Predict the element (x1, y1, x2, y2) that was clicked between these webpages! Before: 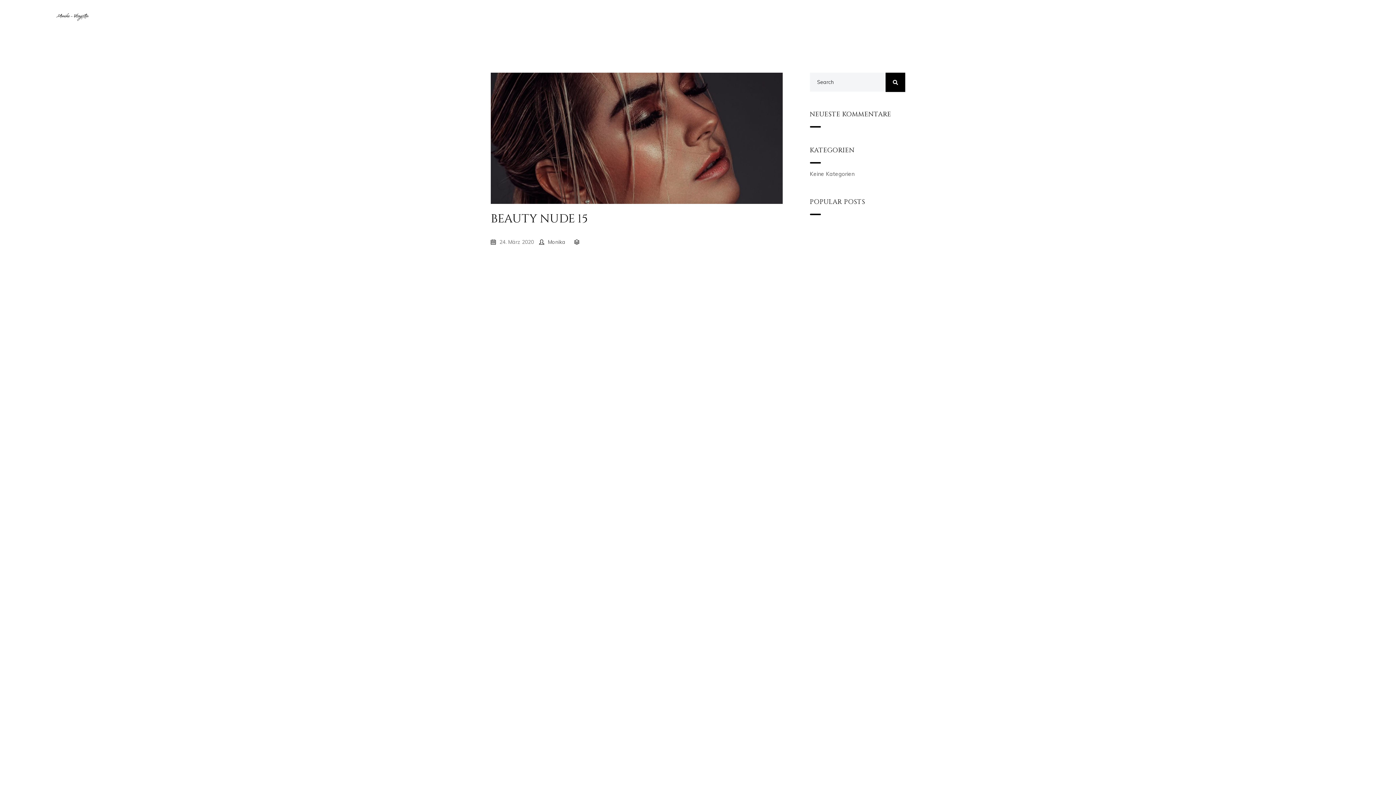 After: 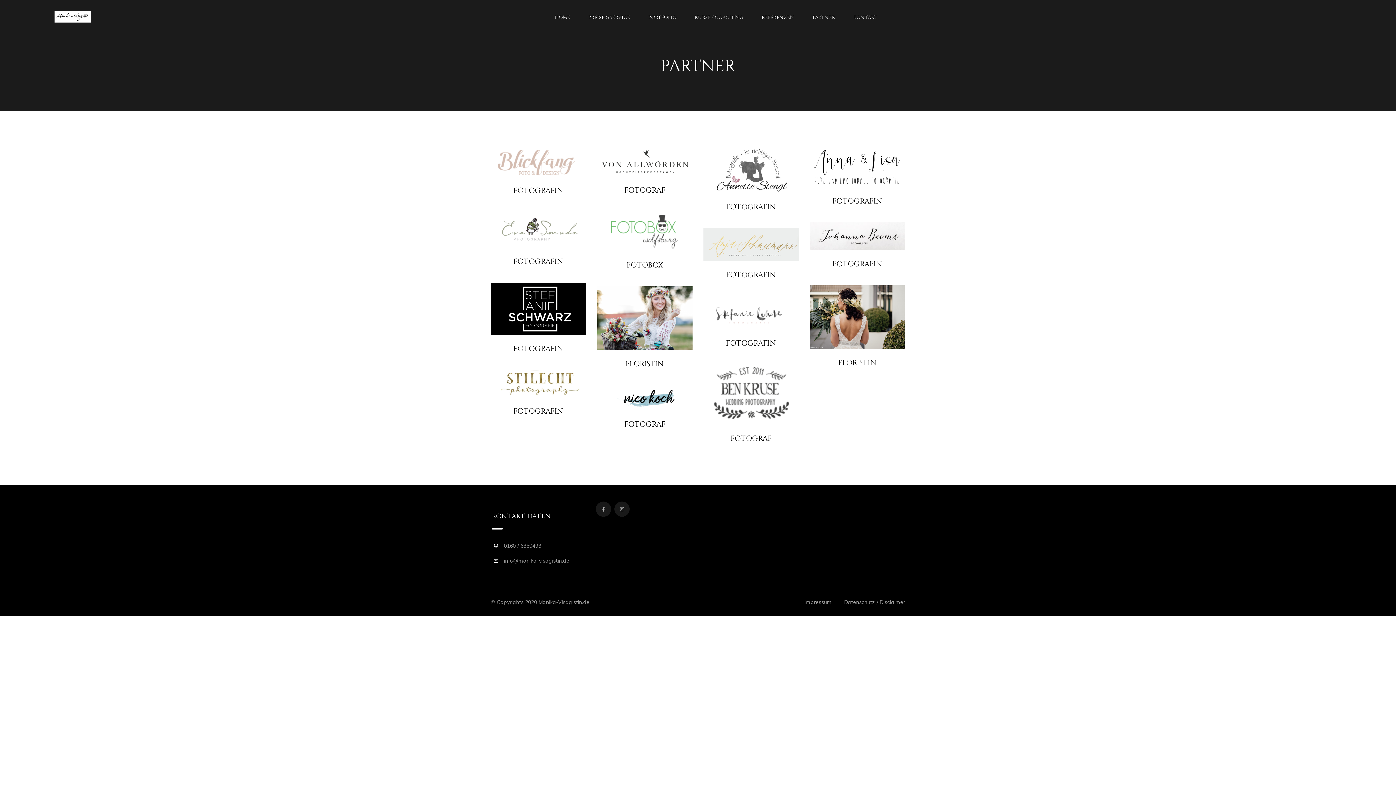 Action: bbox: (803, 0, 844, 34) label: PARTNER